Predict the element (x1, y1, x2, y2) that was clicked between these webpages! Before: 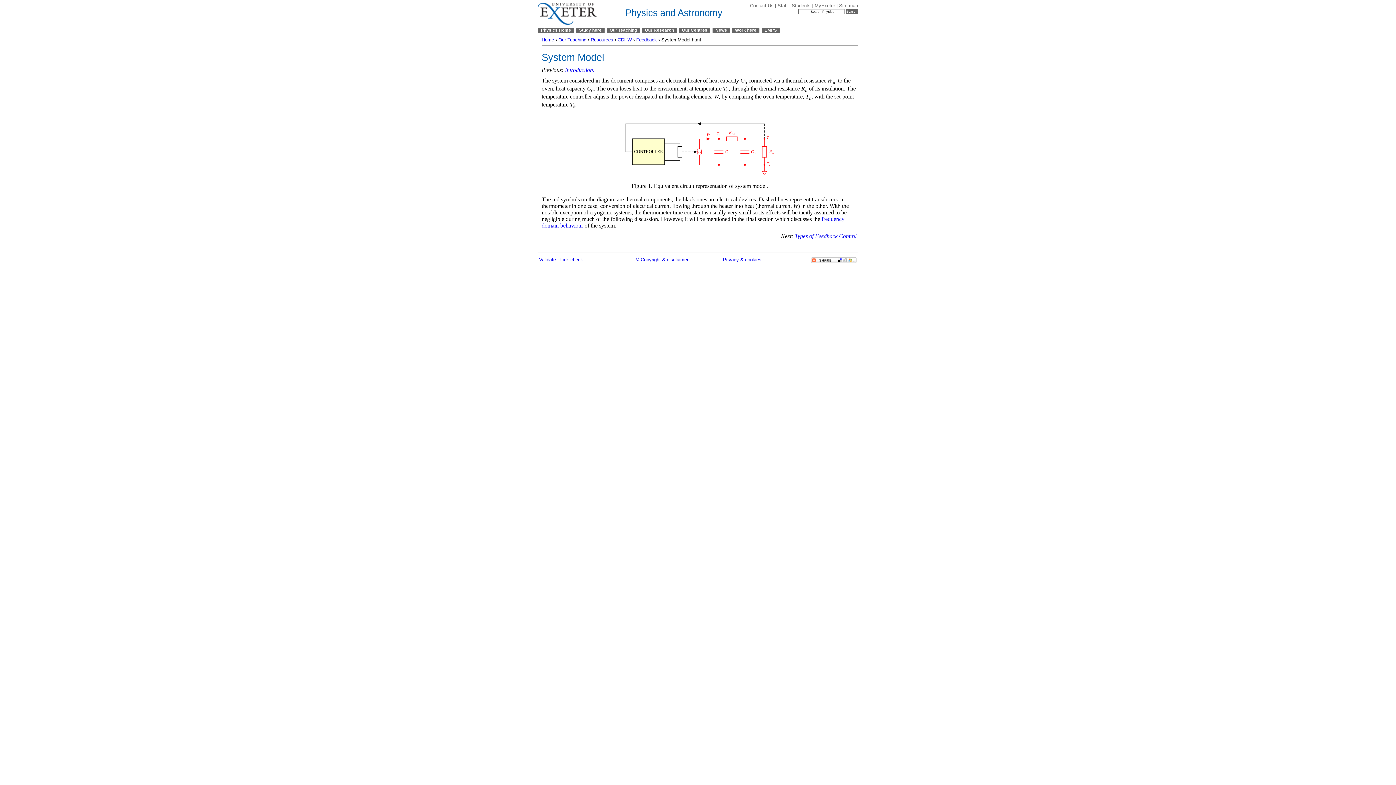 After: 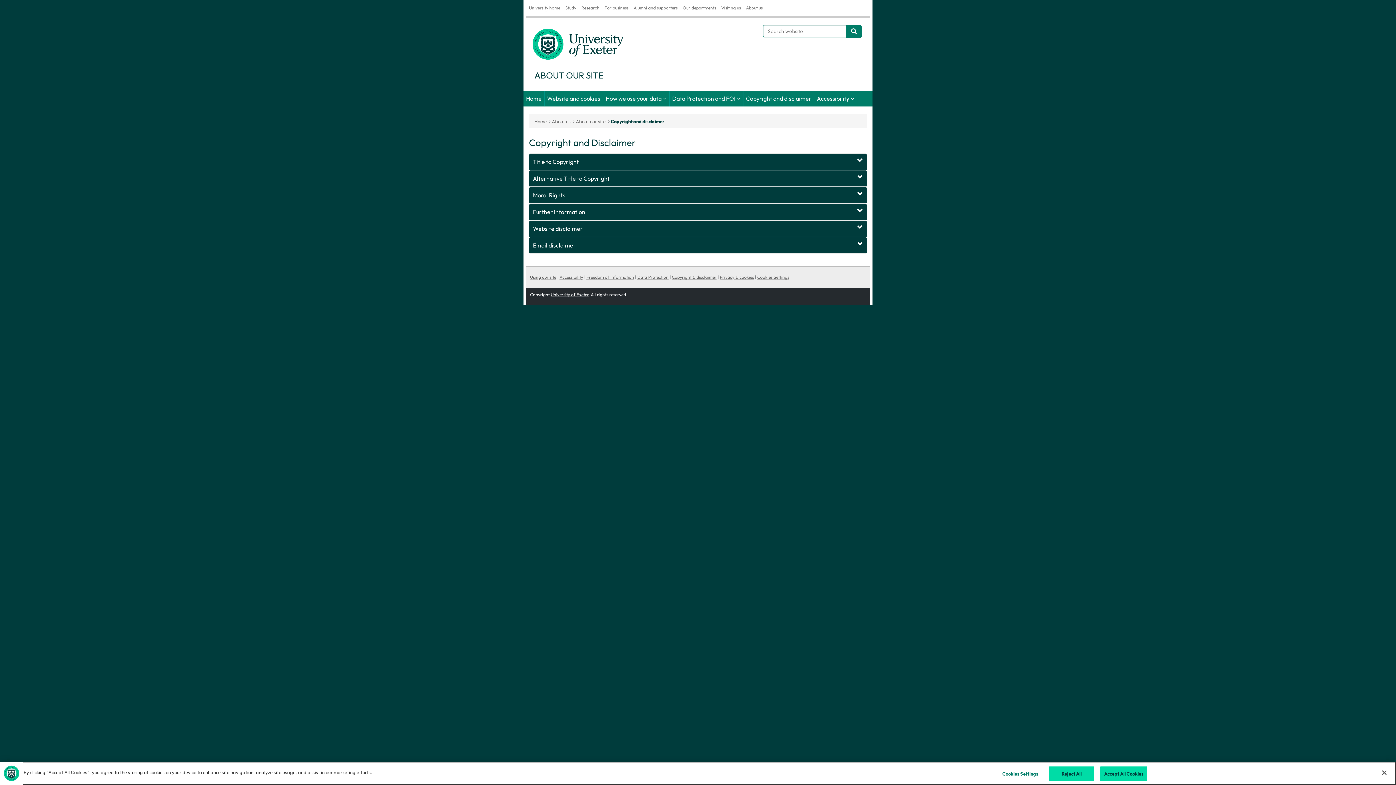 Action: bbox: (635, 256, 688, 262) label: © Copyright & disclaimer